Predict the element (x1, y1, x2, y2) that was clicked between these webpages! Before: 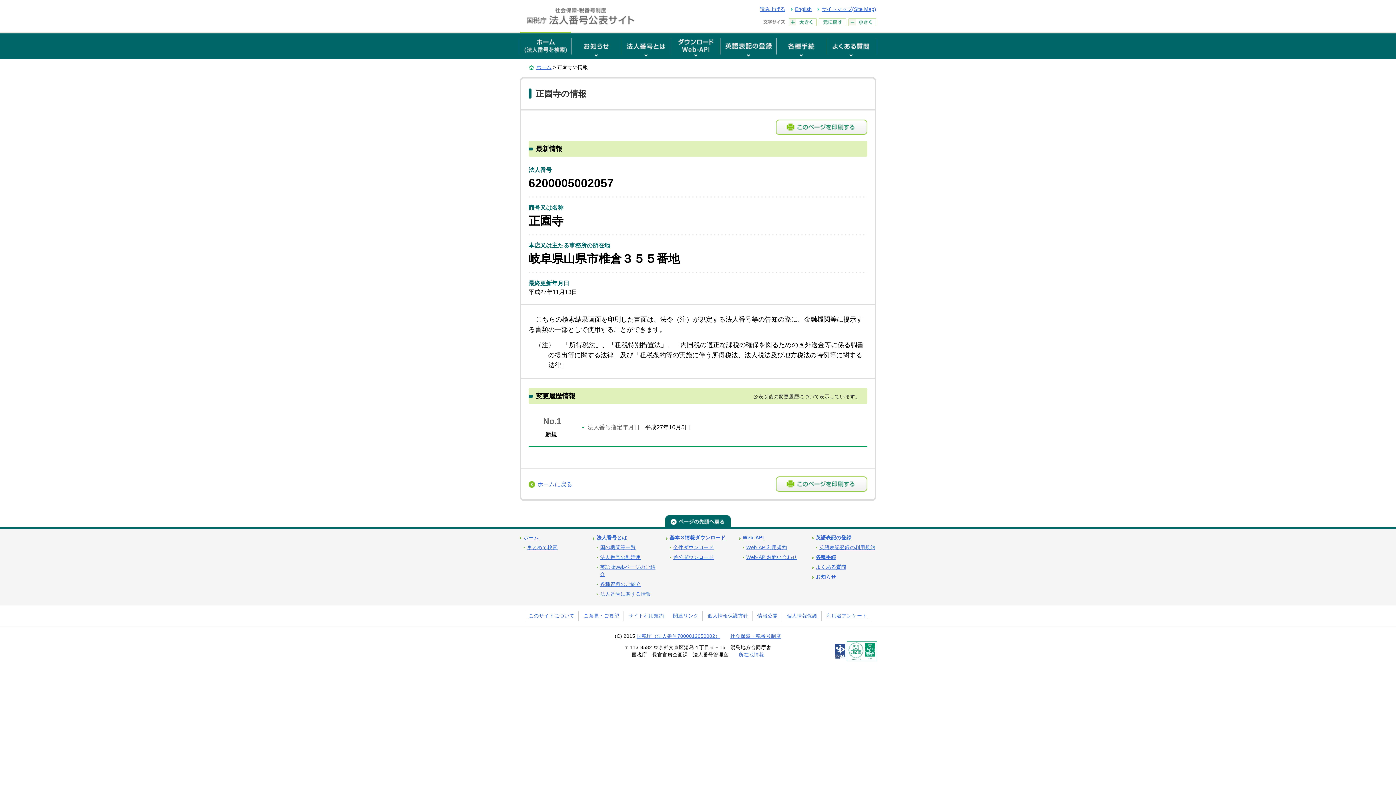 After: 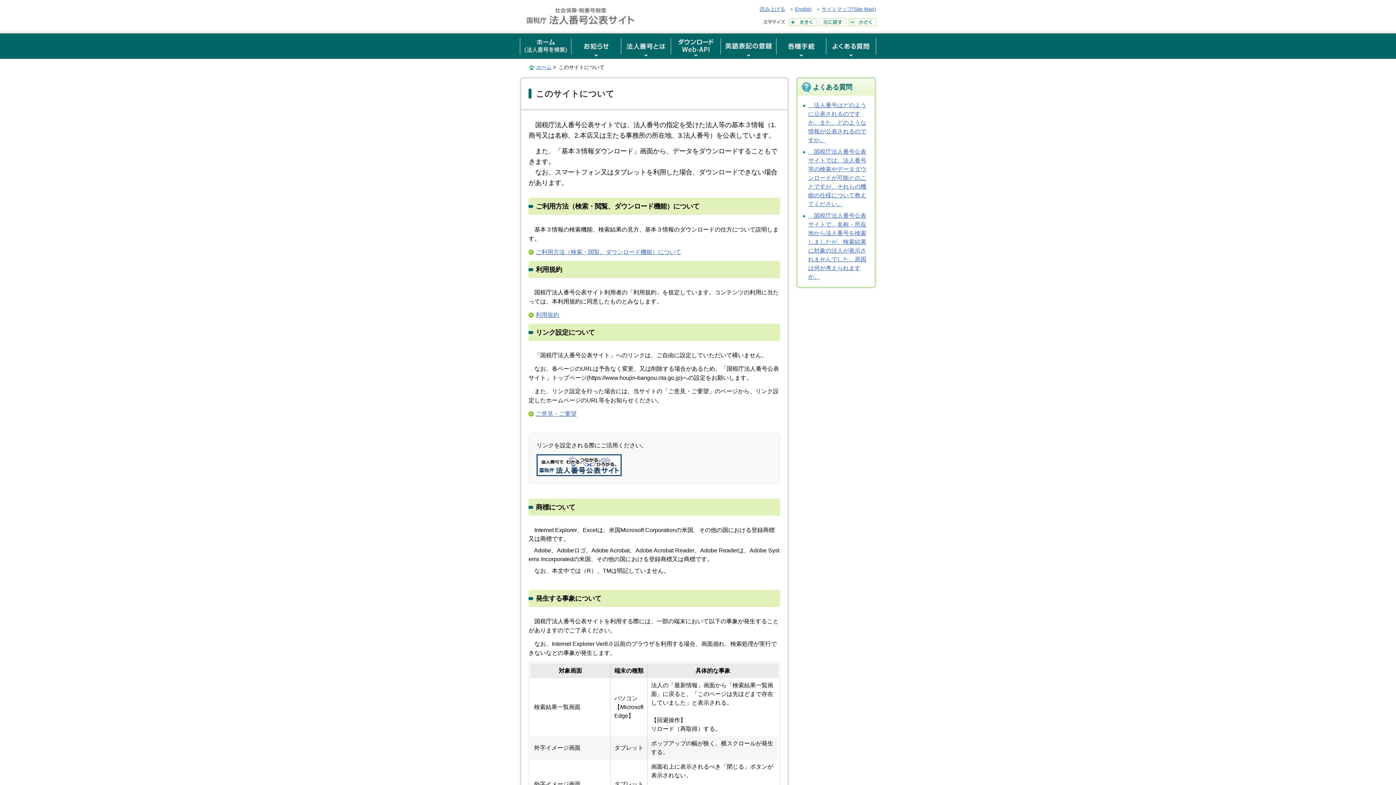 Action: label: このサイトについて bbox: (528, 613, 574, 619)